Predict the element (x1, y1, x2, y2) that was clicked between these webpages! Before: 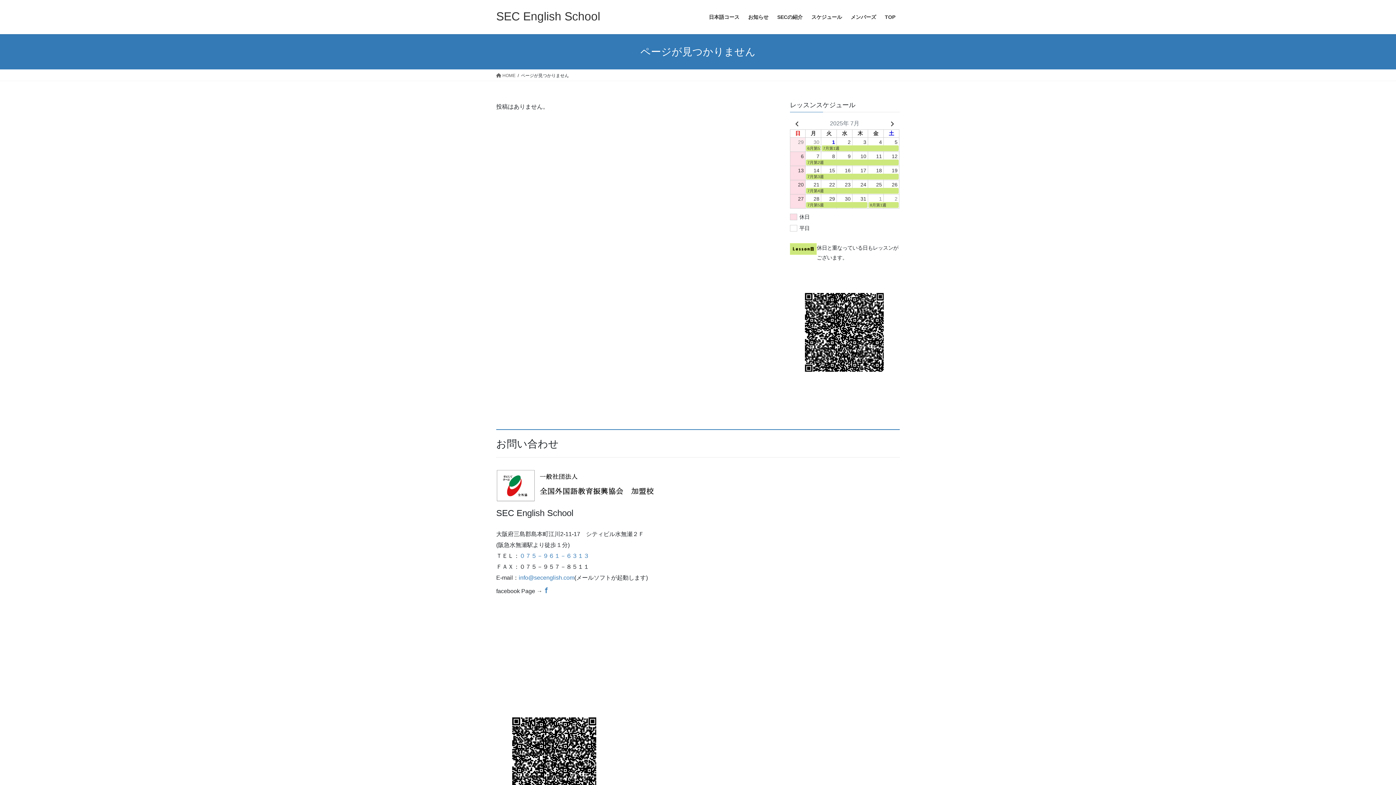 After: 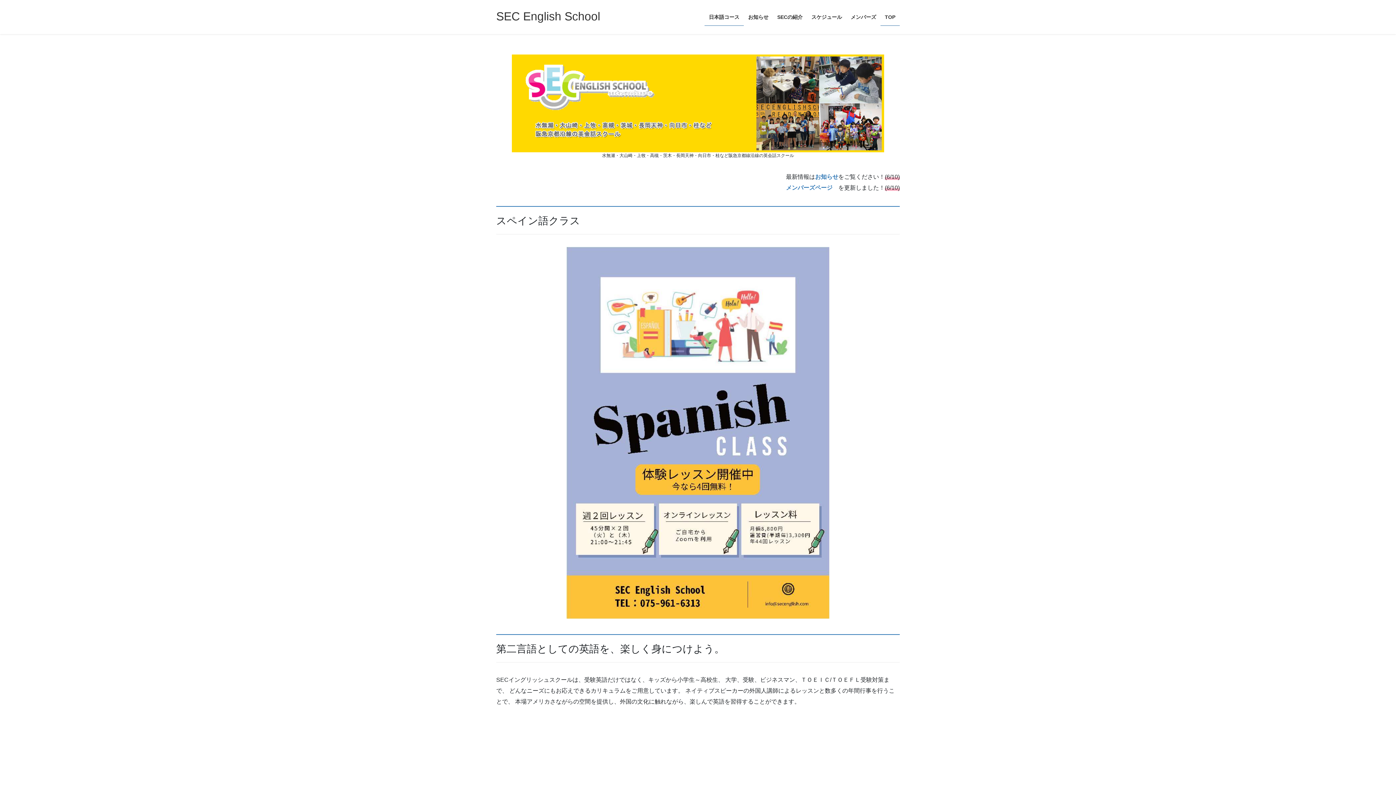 Action: bbox: (496, 9, 600, 22) label: SEC English School